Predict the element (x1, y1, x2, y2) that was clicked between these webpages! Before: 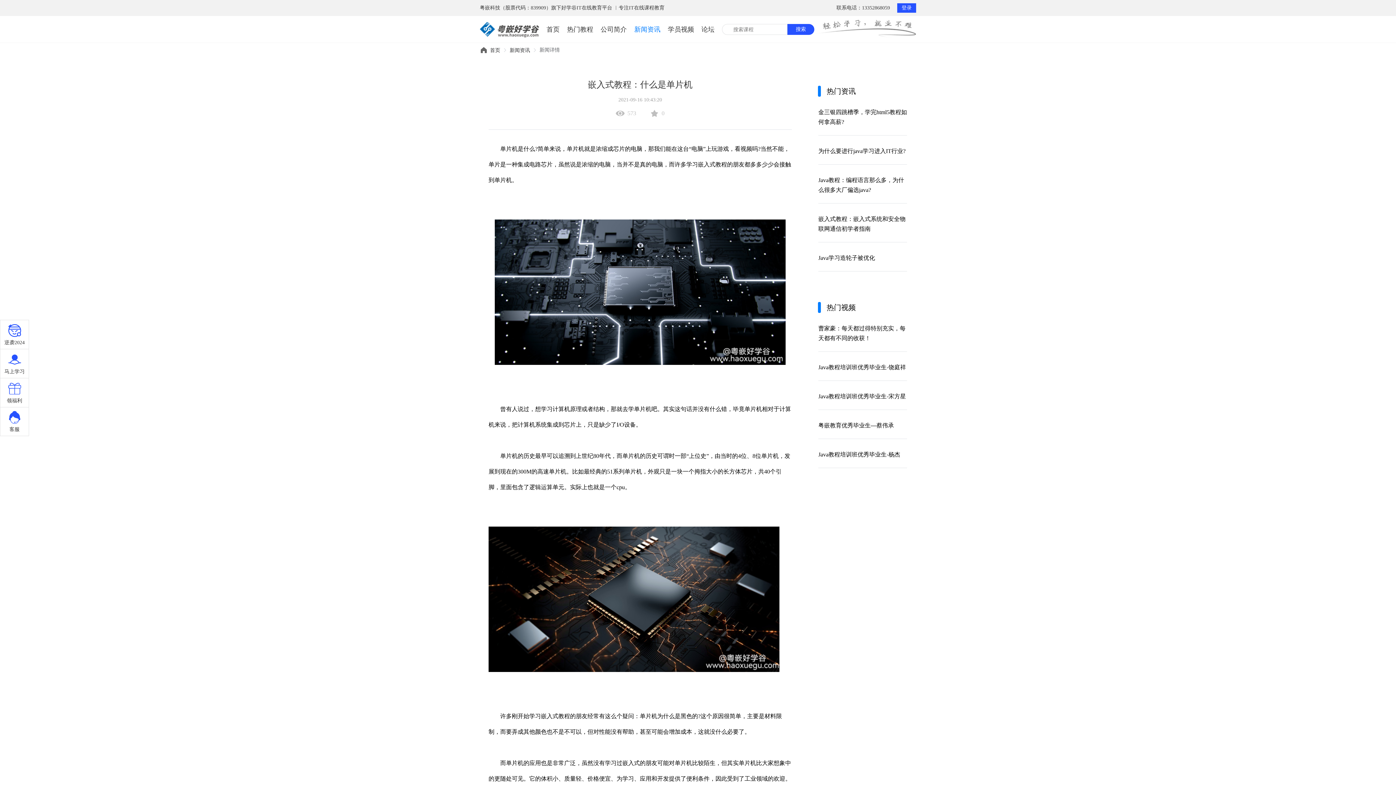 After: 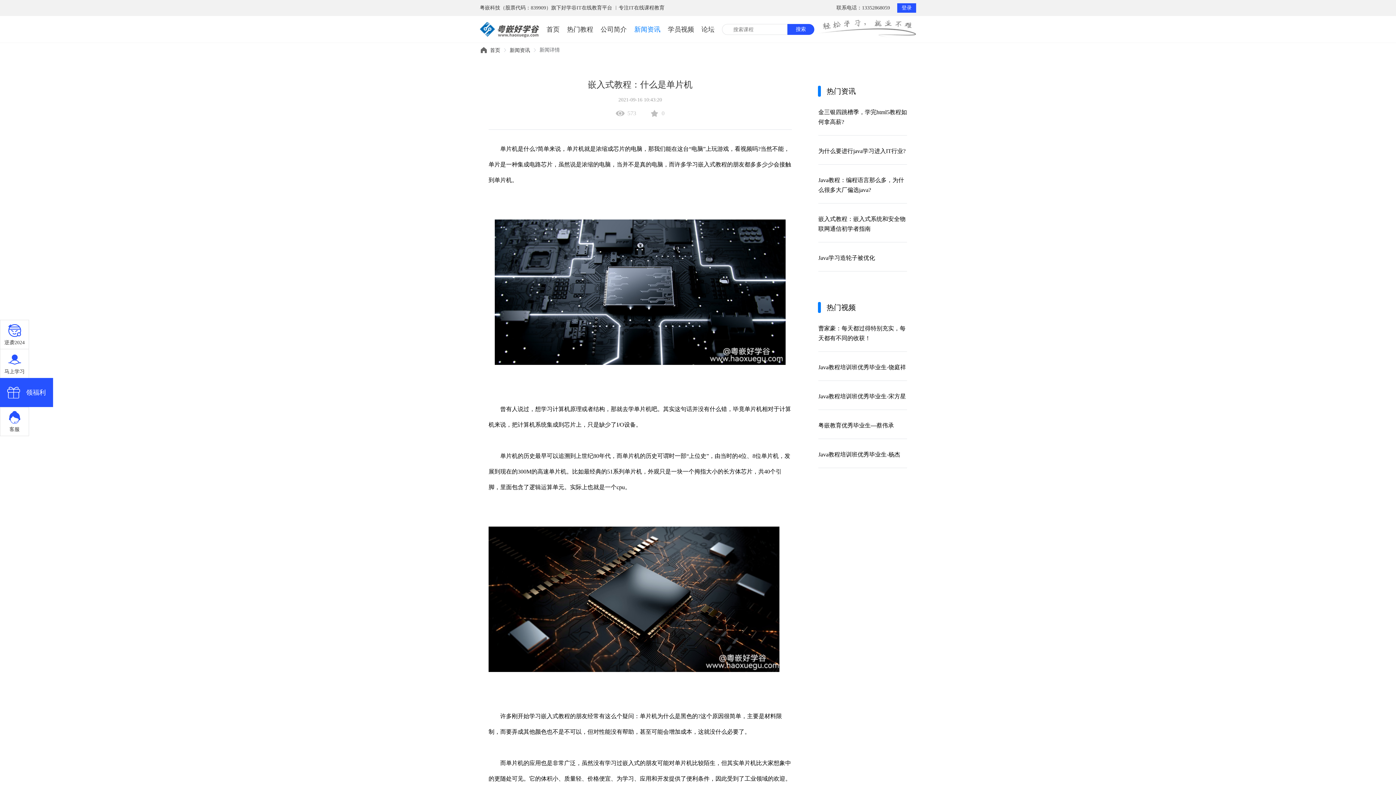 Action: label: 领福利 bbox: (0, 378, 29, 407)